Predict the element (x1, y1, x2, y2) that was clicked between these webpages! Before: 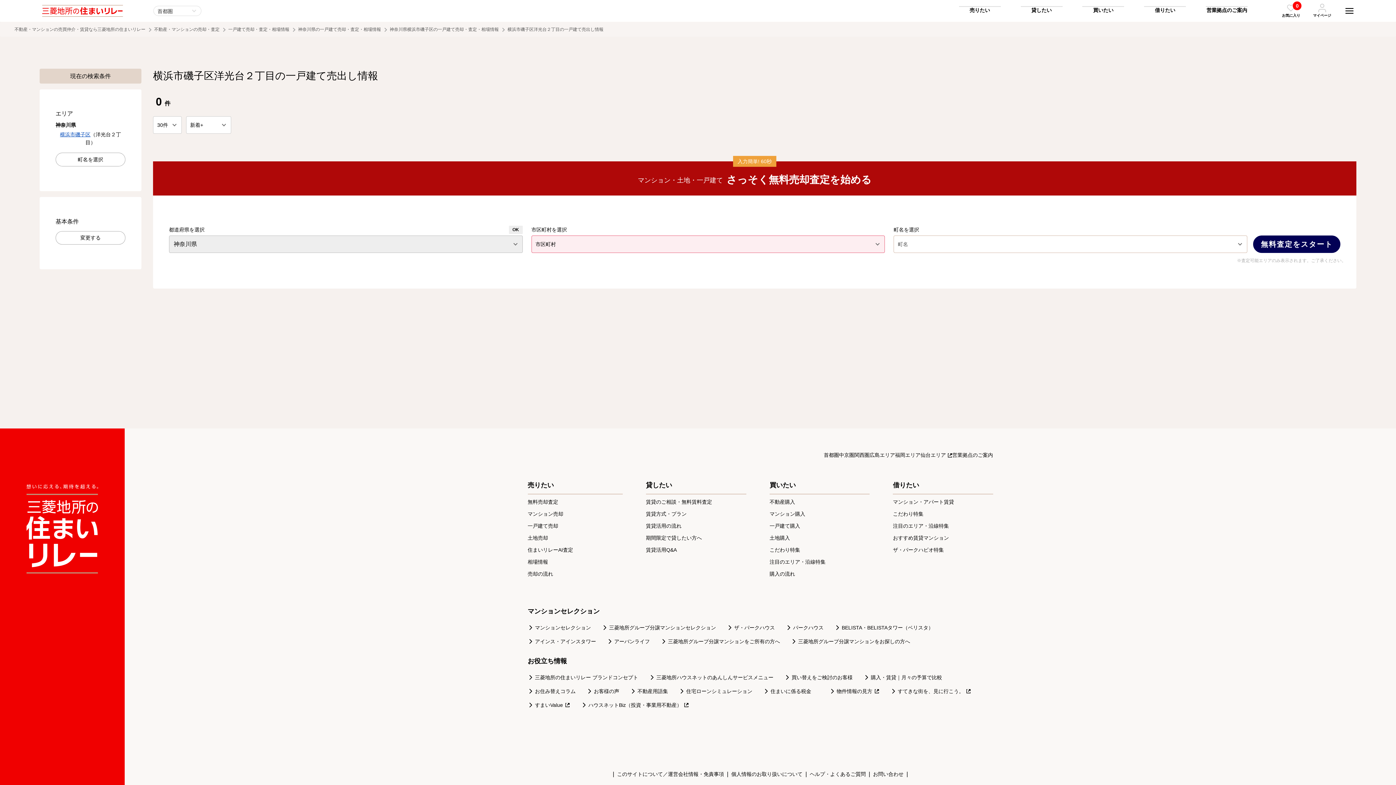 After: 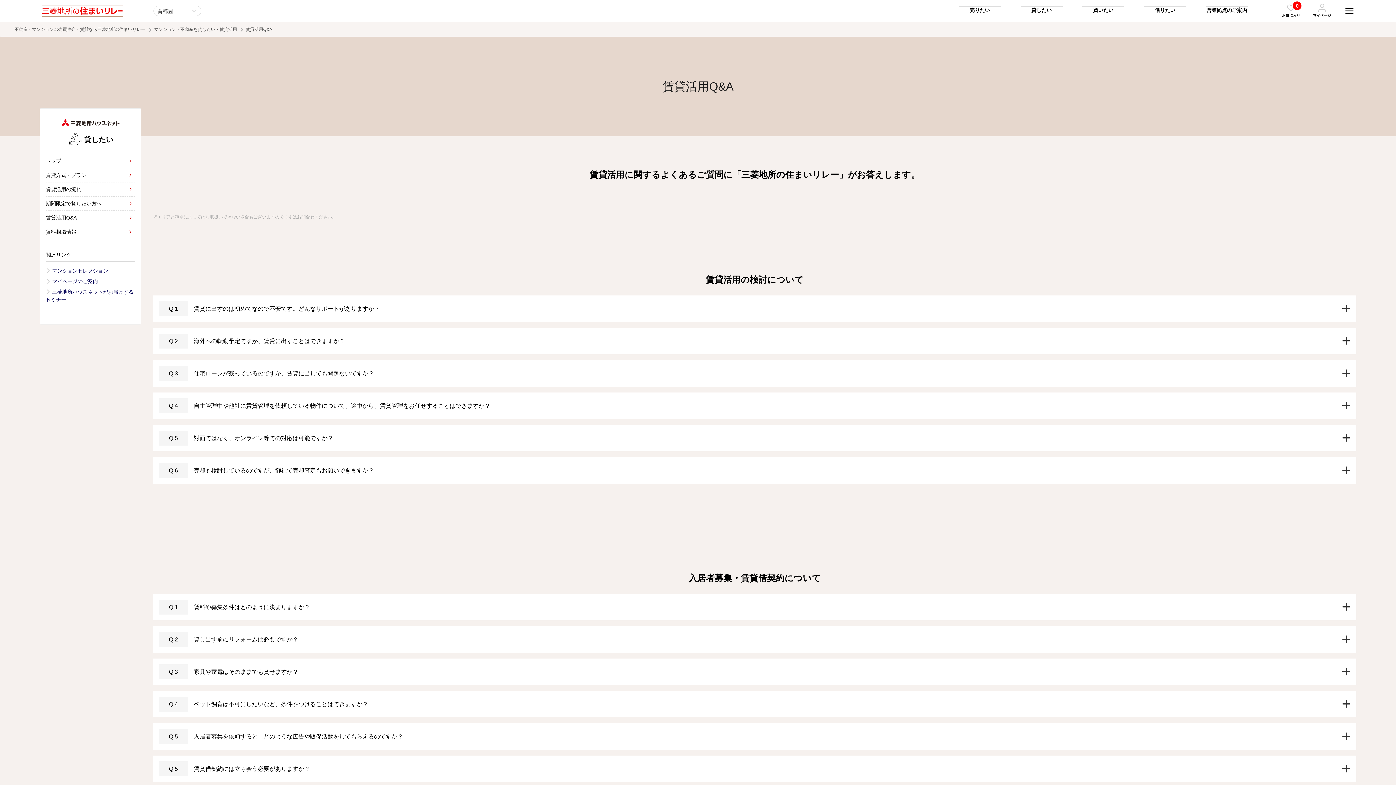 Action: bbox: (646, 546, 746, 554) label: 賃貸活用Q&A